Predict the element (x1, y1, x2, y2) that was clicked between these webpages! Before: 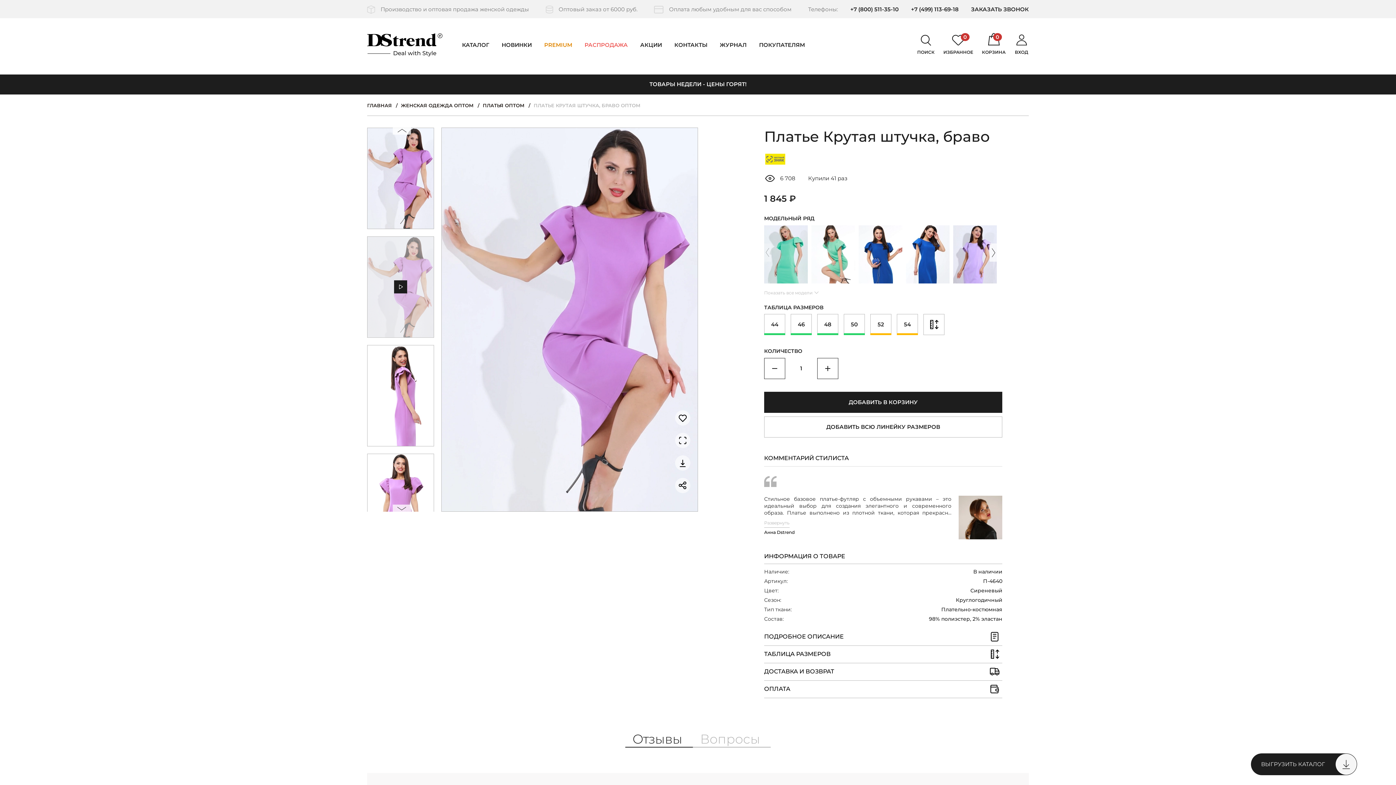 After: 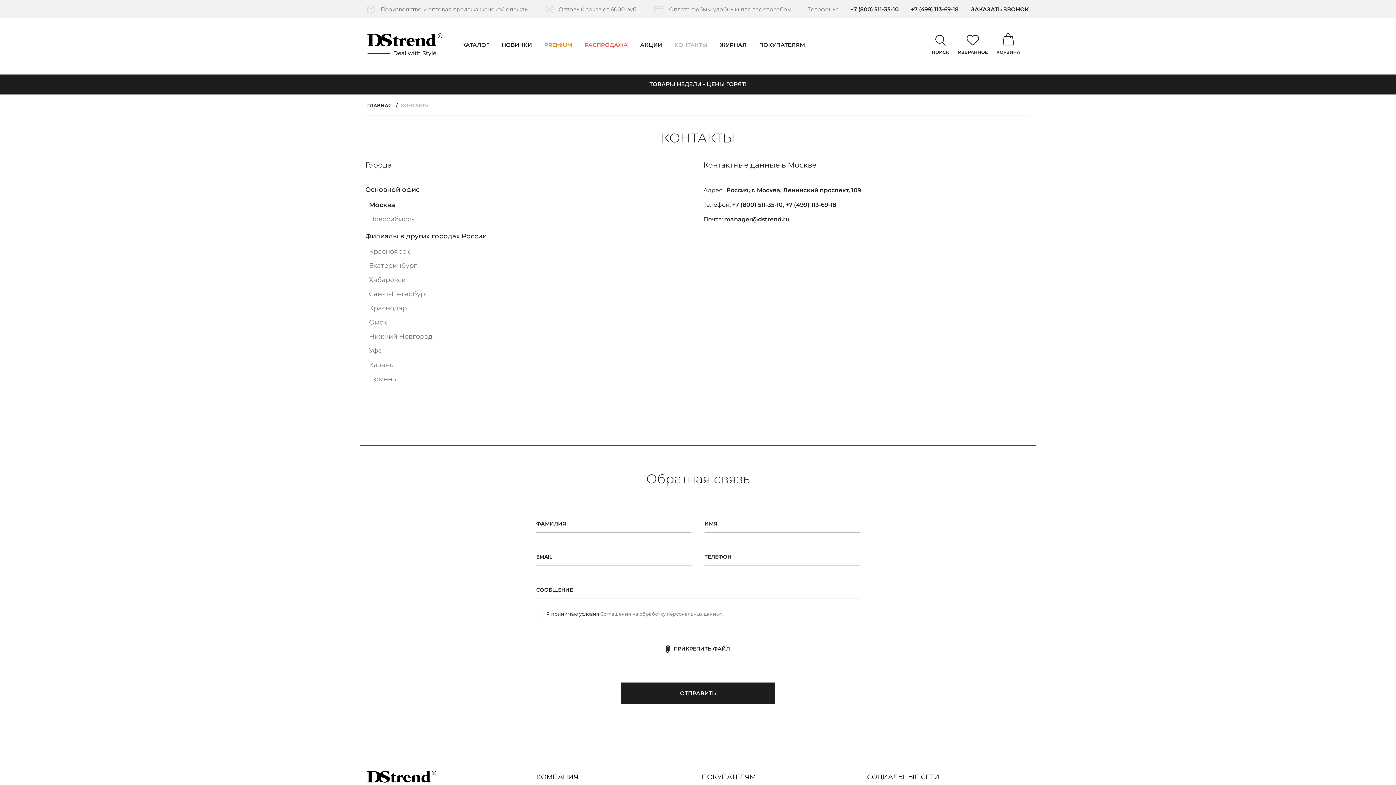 Action: bbox: (674, 41, 707, 48) label: КОНТАКТЫ